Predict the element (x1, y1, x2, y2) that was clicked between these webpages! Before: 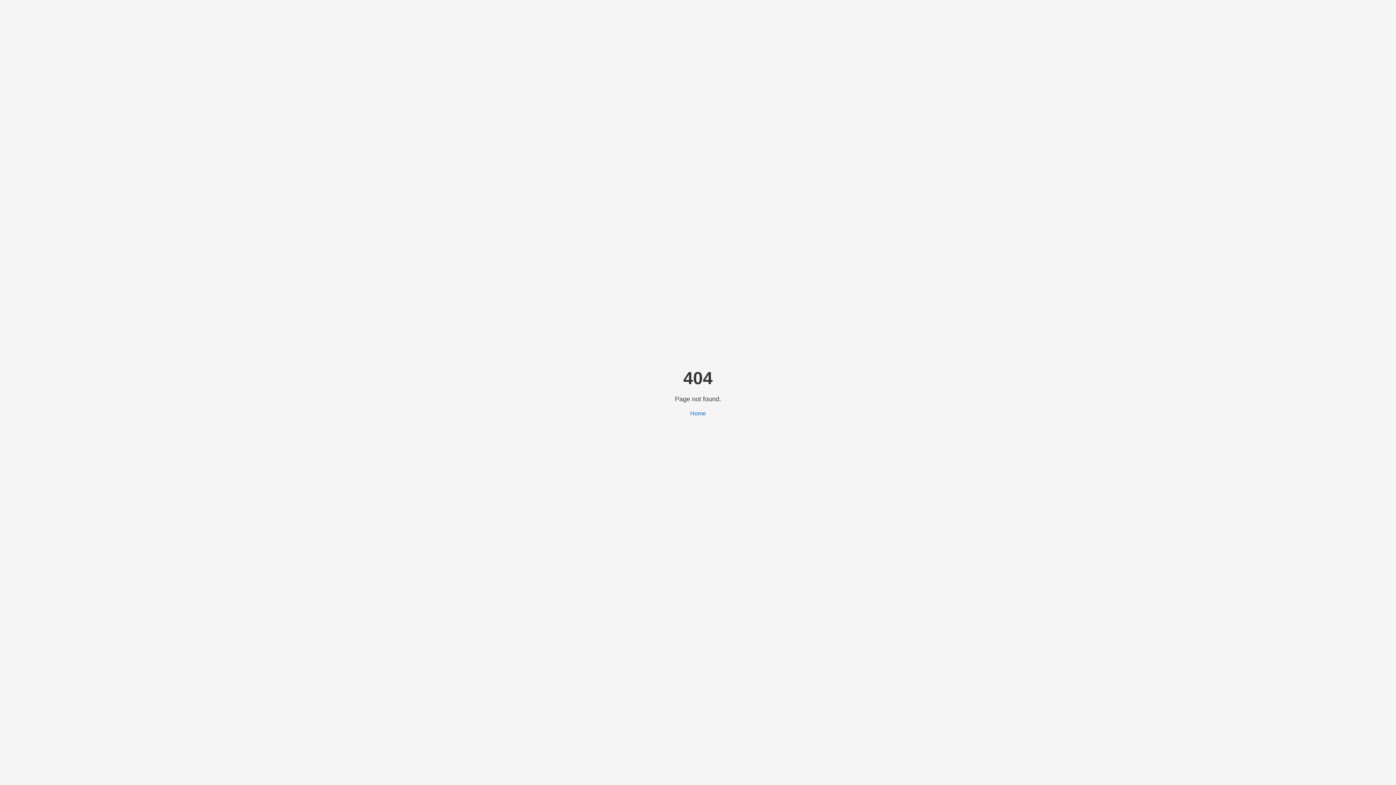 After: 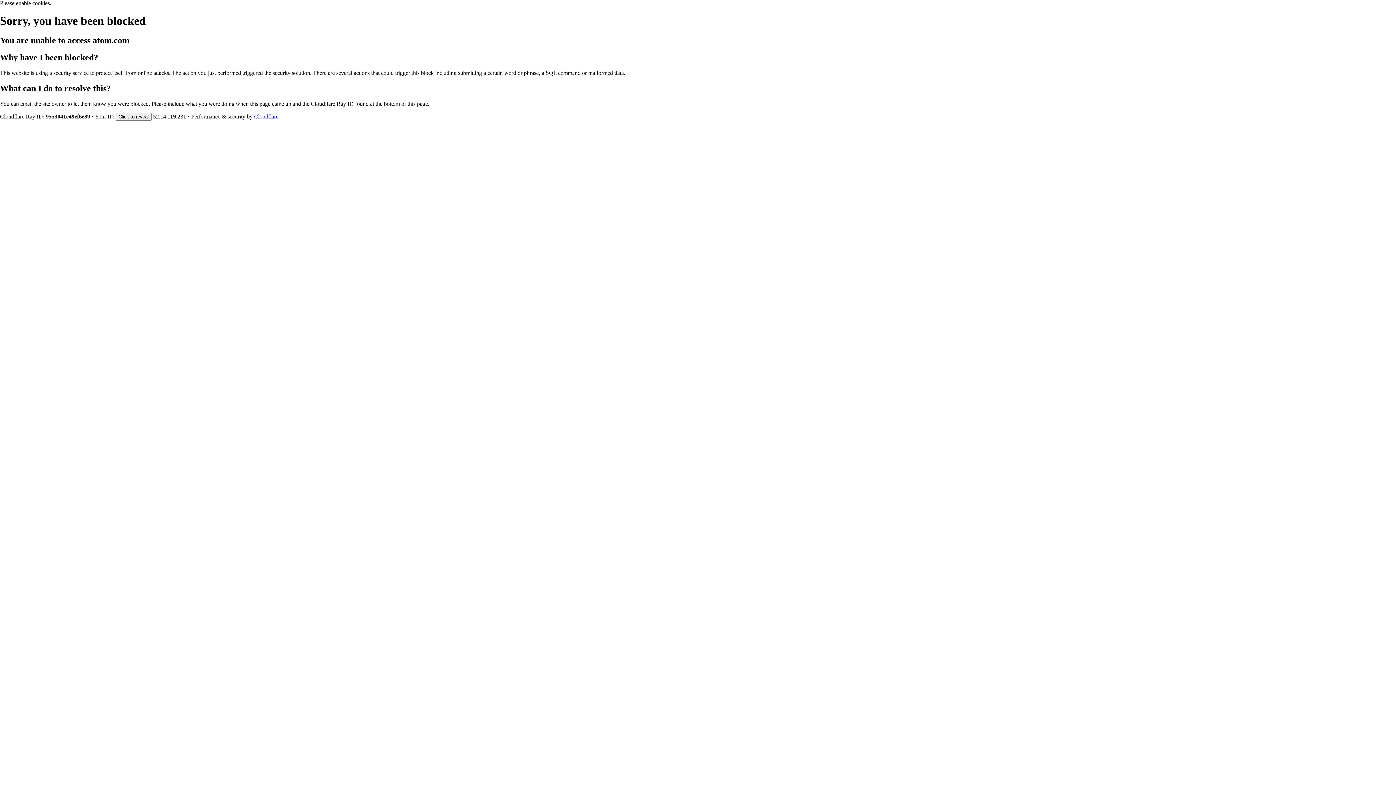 Action: bbox: (690, 410, 706, 416) label: Home